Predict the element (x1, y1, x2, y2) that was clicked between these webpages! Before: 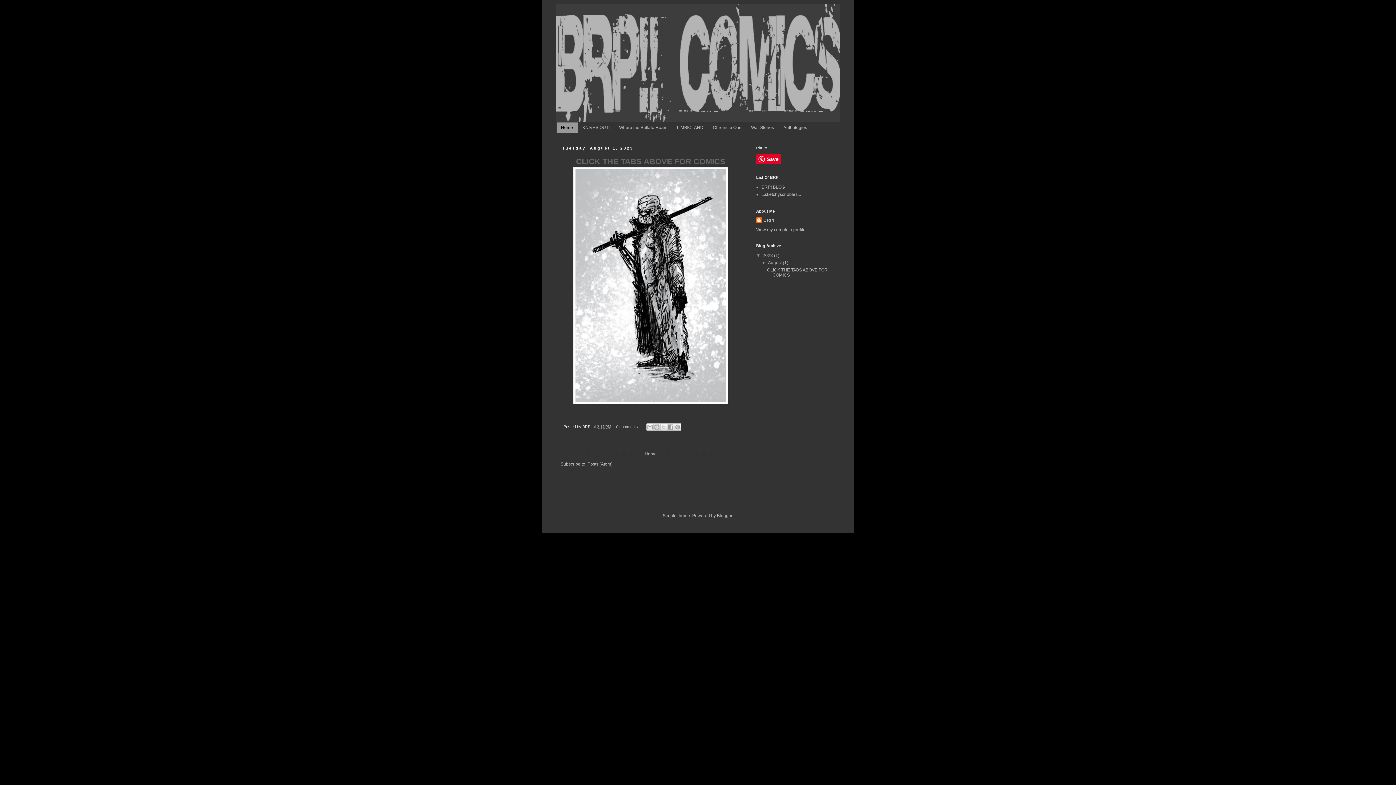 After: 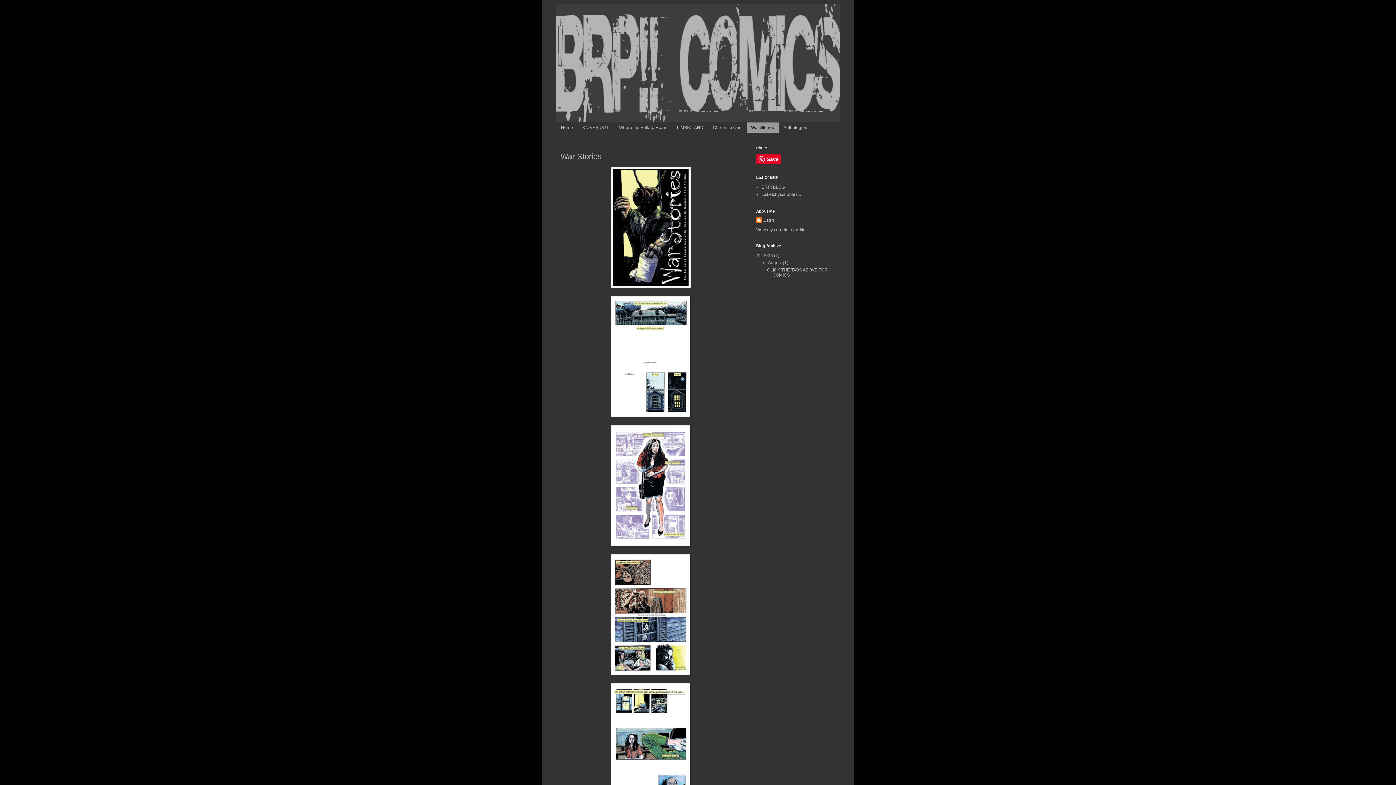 Action: label: War Stories bbox: (746, 122, 778, 132)